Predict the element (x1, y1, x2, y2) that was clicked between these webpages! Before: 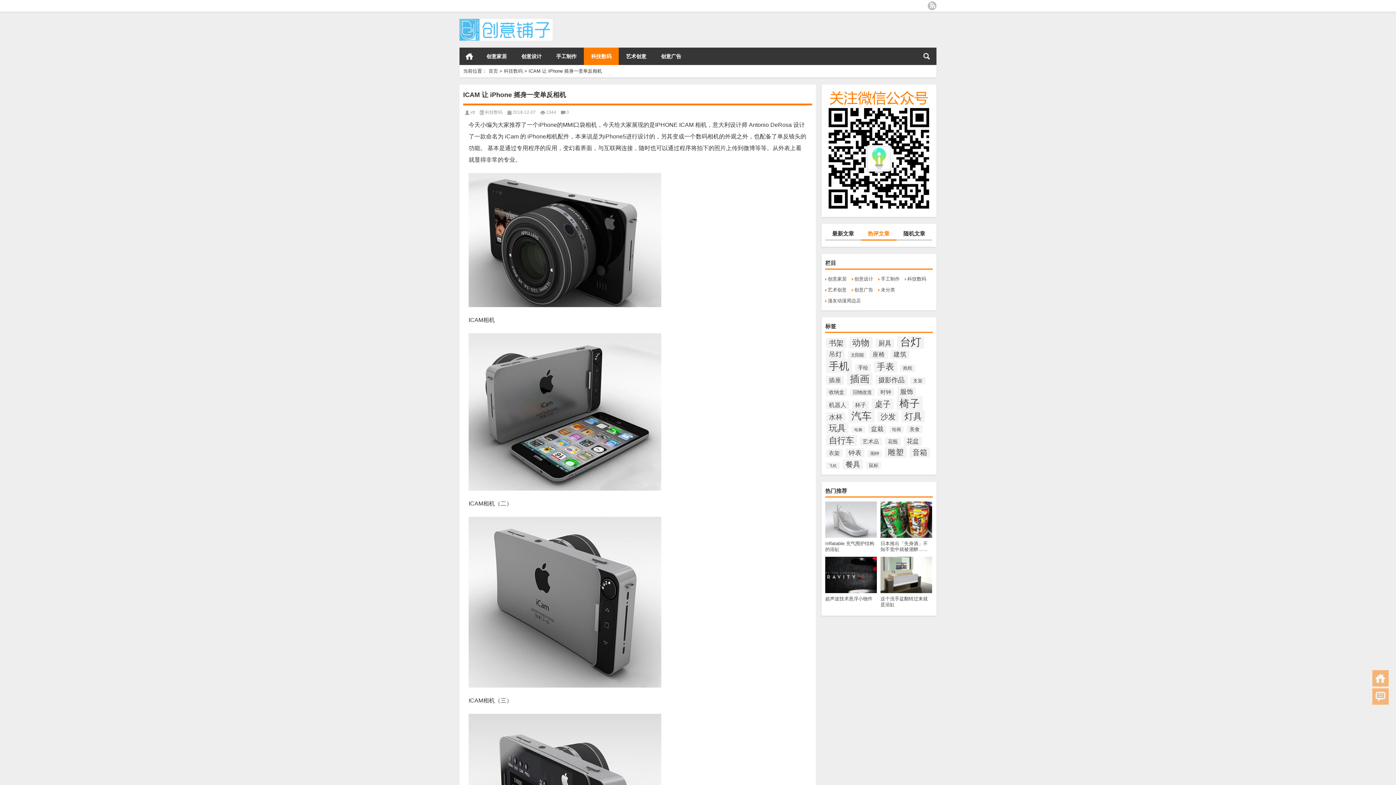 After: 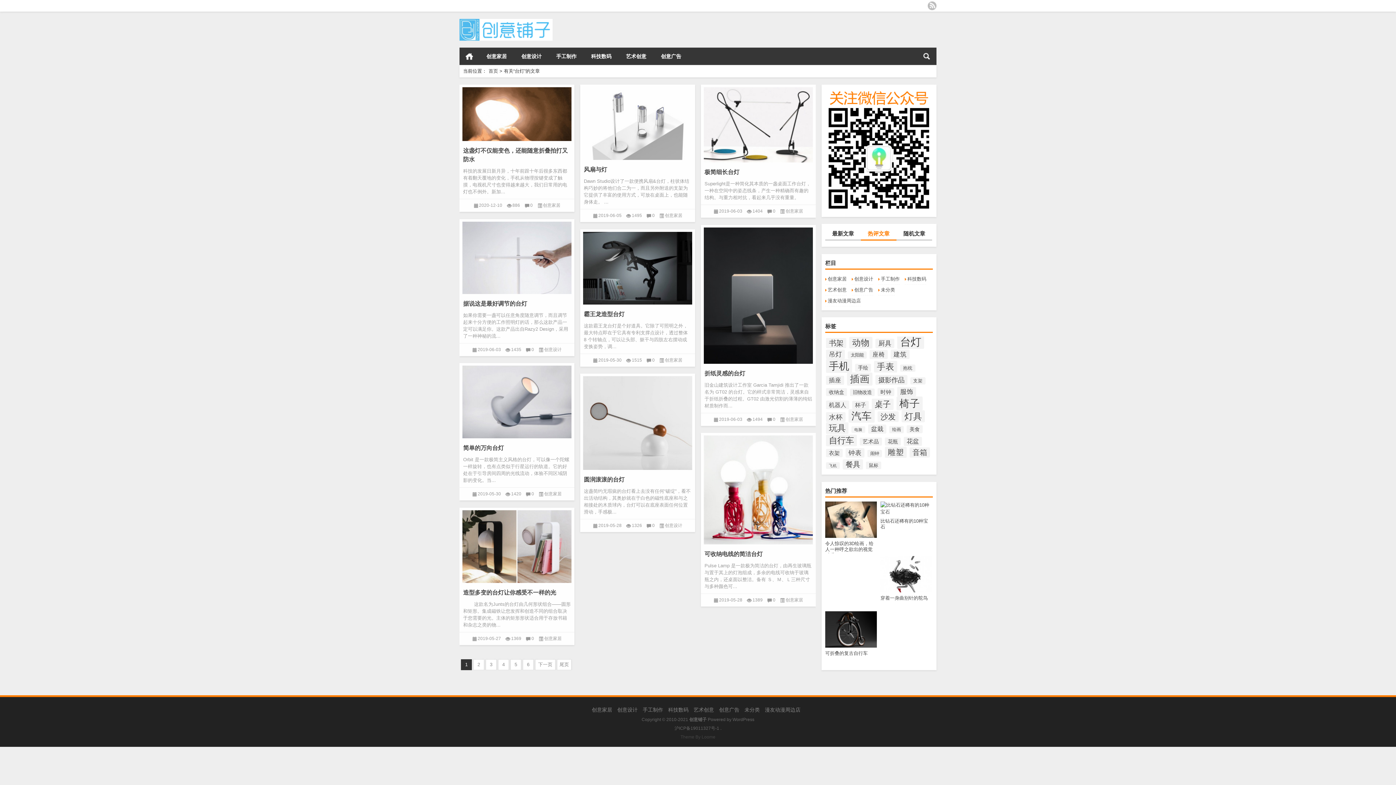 Action: bbox: (897, 335, 924, 349) label: 台灯 (124个项目)